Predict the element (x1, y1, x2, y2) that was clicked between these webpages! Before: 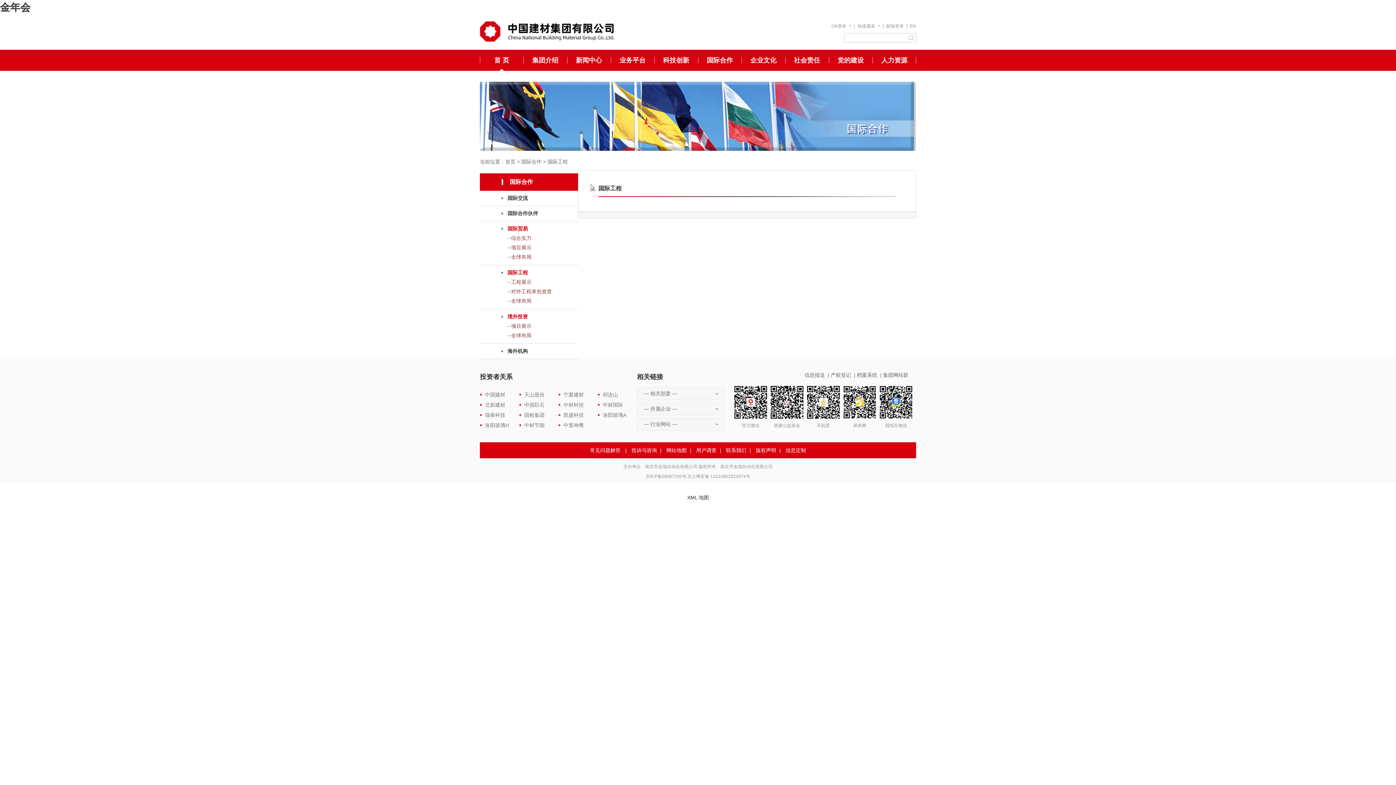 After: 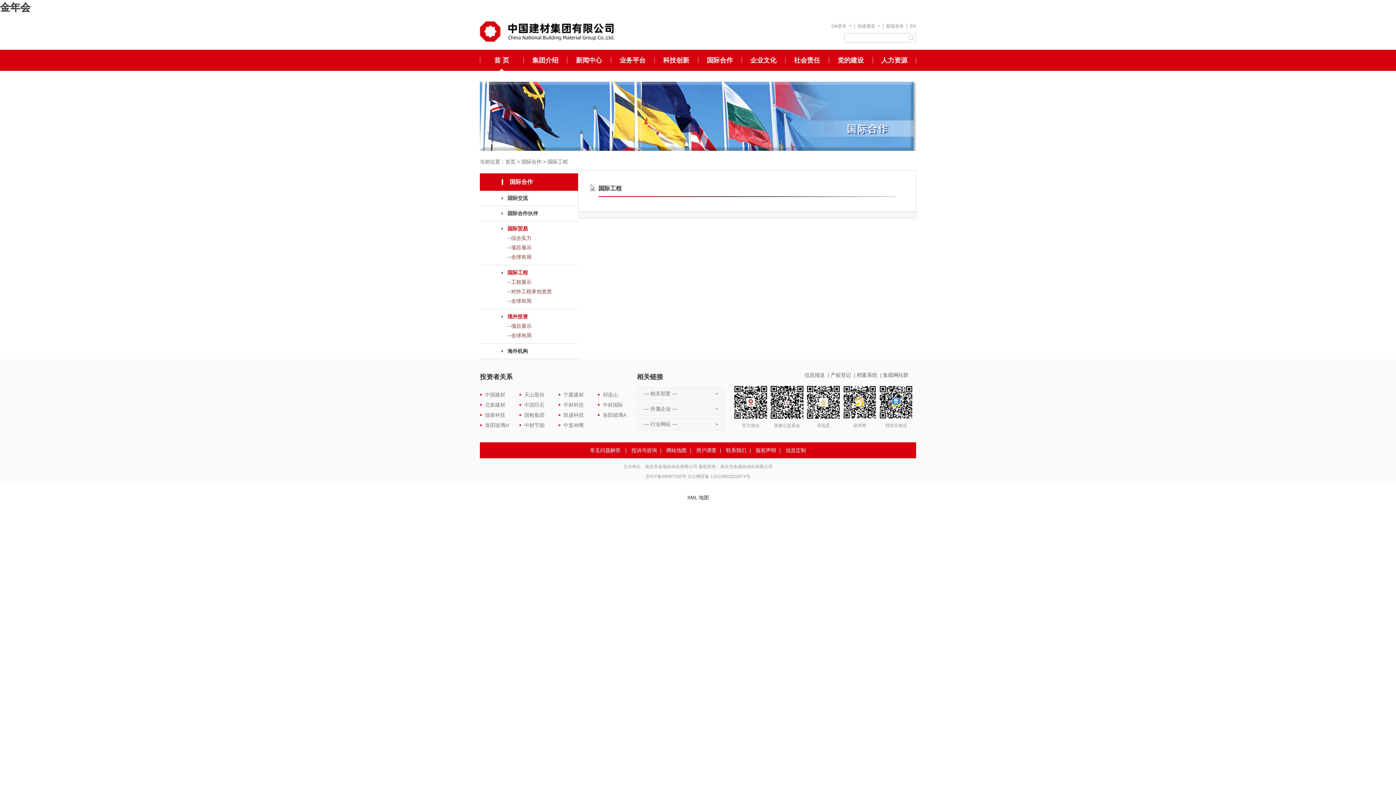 Action: bbox: (782, 447, 809, 453) label: 信息定制